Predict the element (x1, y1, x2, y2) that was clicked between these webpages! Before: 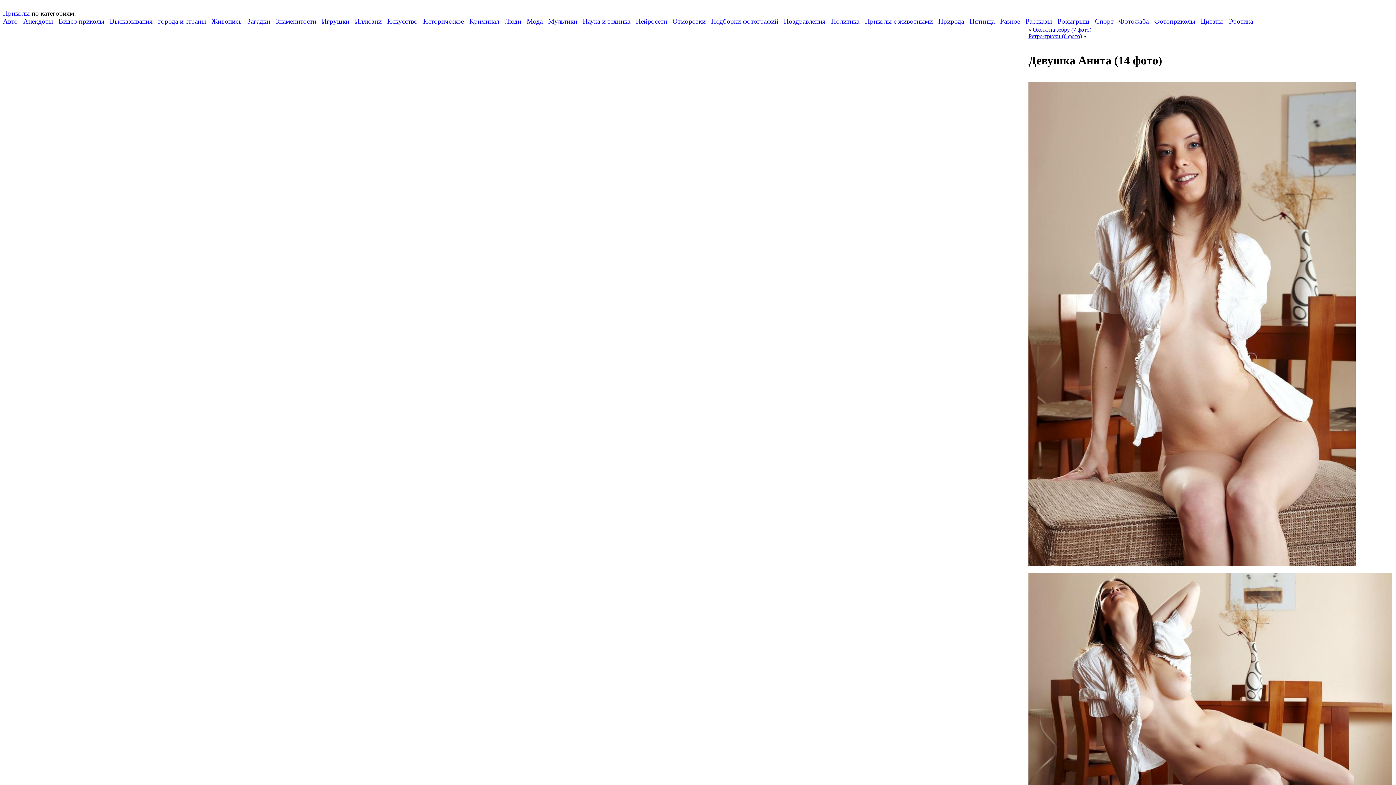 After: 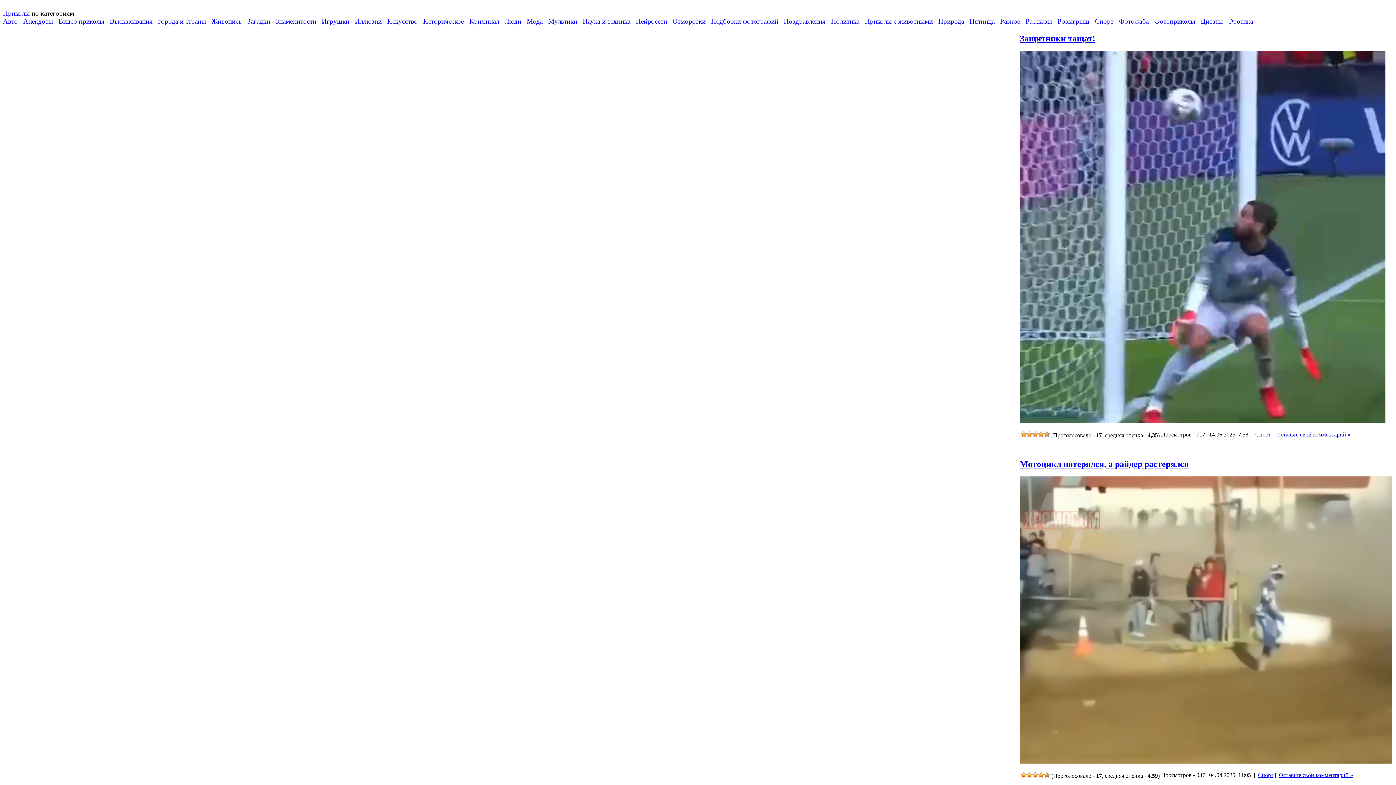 Action: bbox: (1095, 17, 1113, 25) label: Спорт